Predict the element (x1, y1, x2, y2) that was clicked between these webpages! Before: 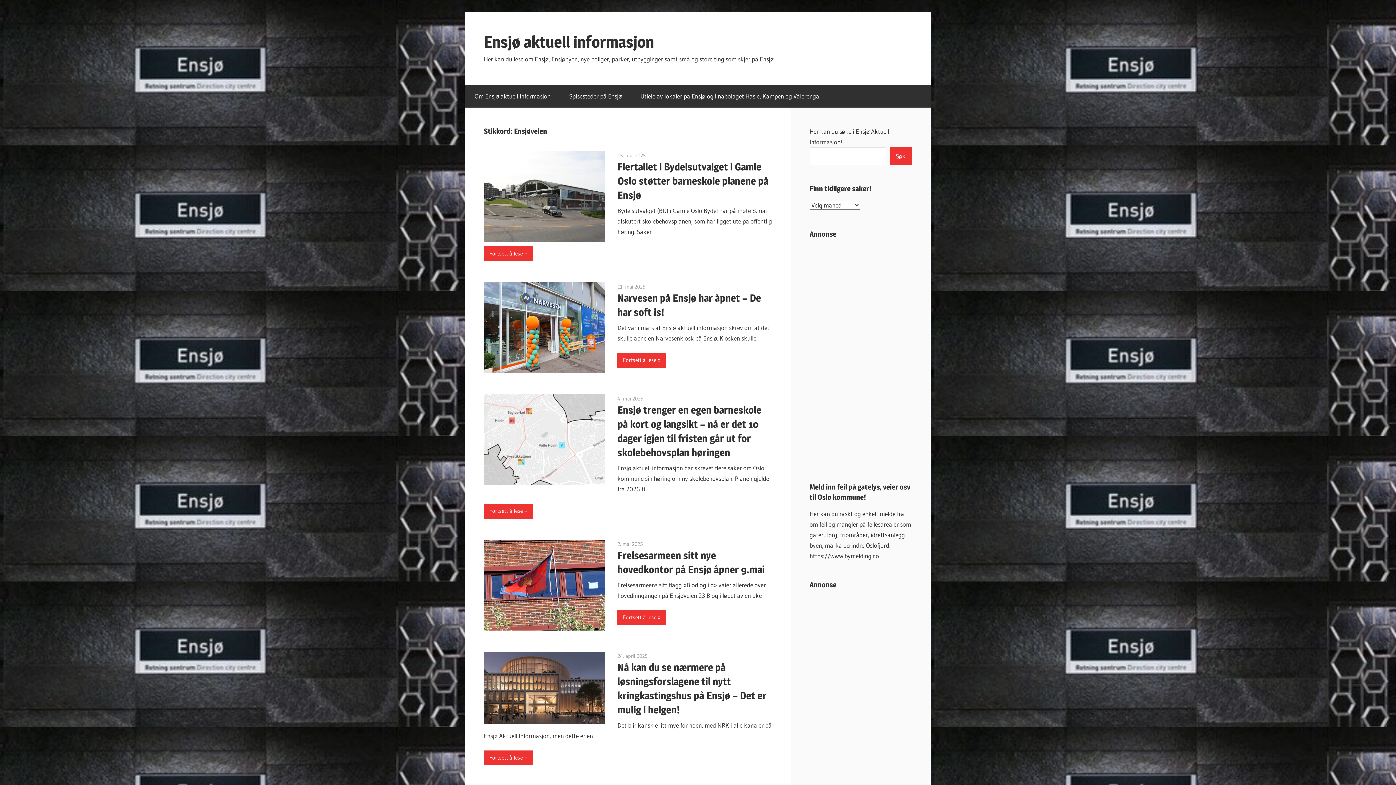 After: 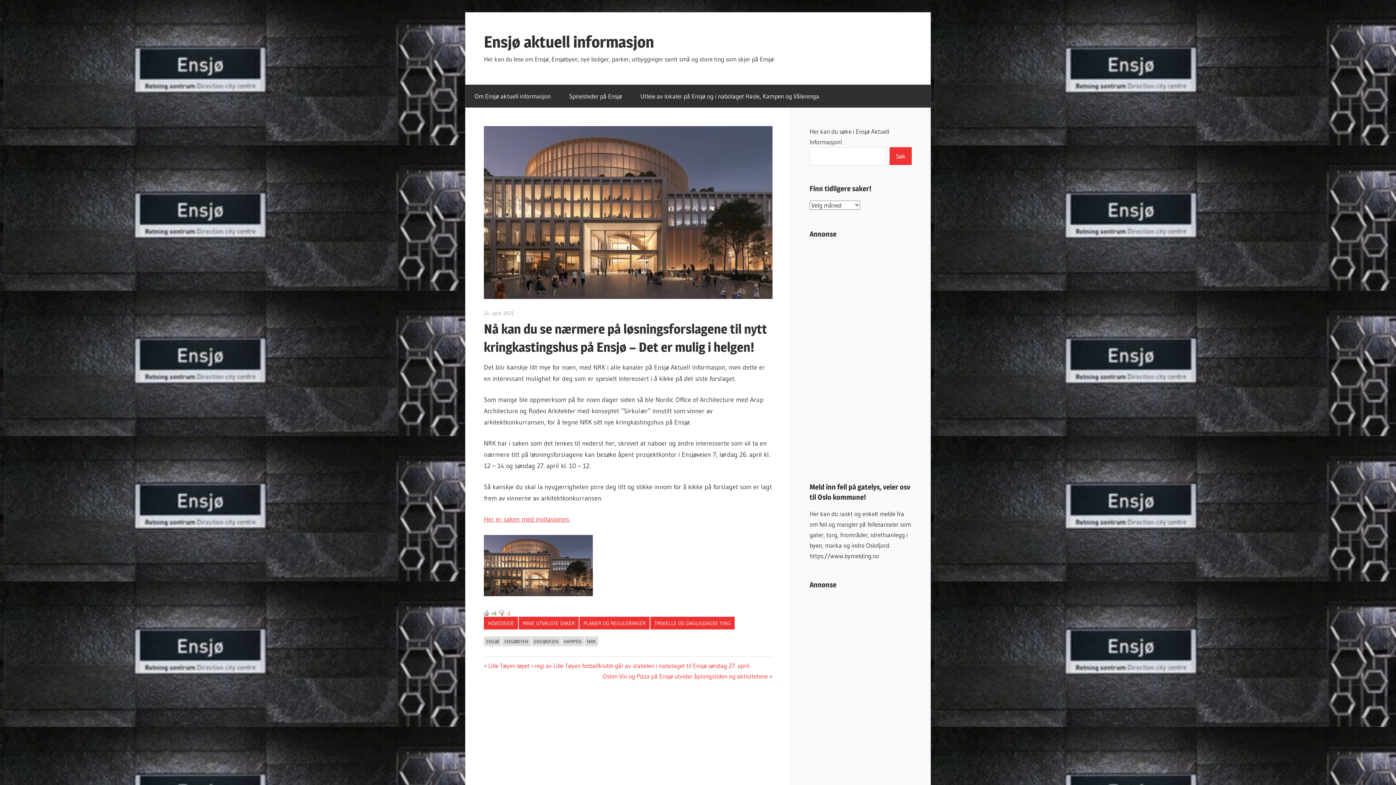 Action: label: Fortsett å lese bbox: (484, 750, 532, 765)